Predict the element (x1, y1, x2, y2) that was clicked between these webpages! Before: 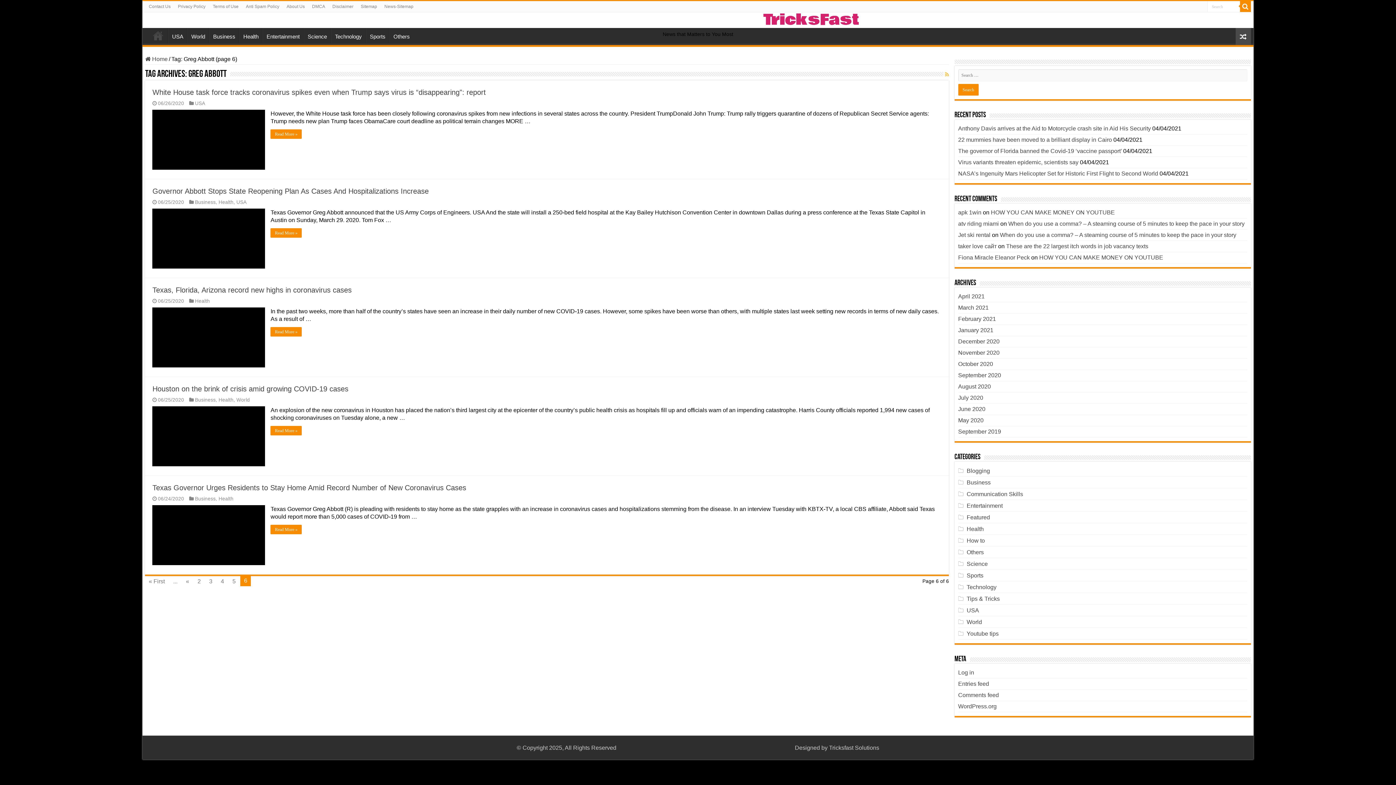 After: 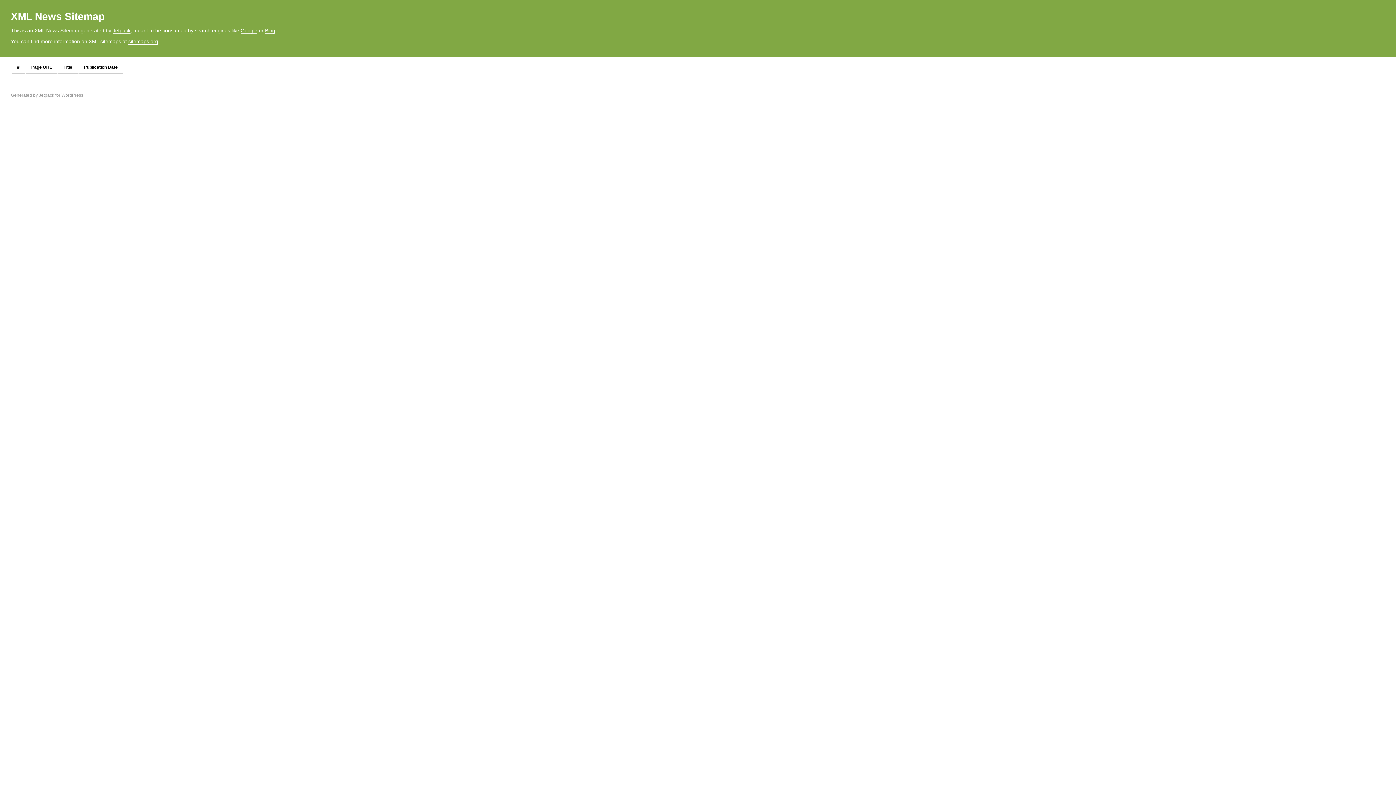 Action: bbox: (380, 1, 417, 12) label: News-Sitemap